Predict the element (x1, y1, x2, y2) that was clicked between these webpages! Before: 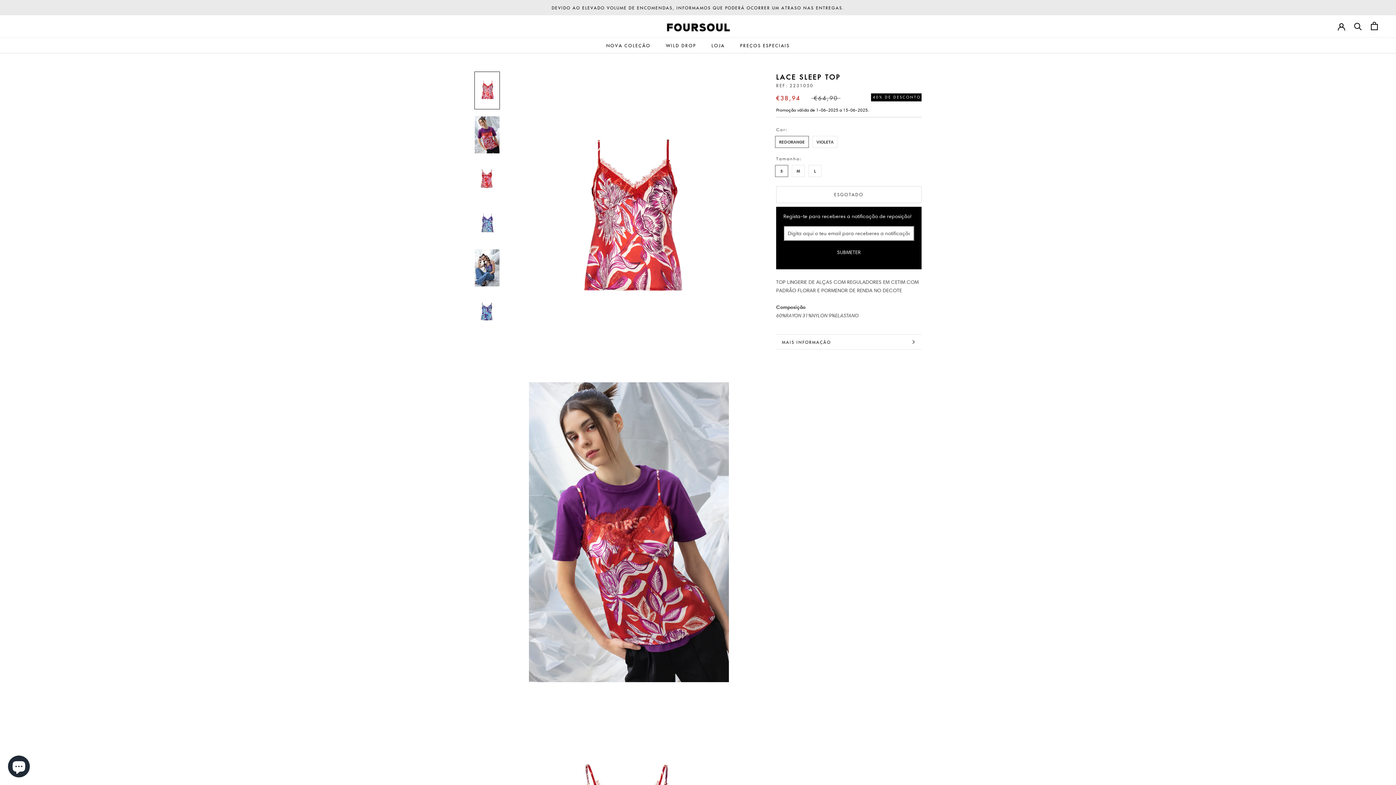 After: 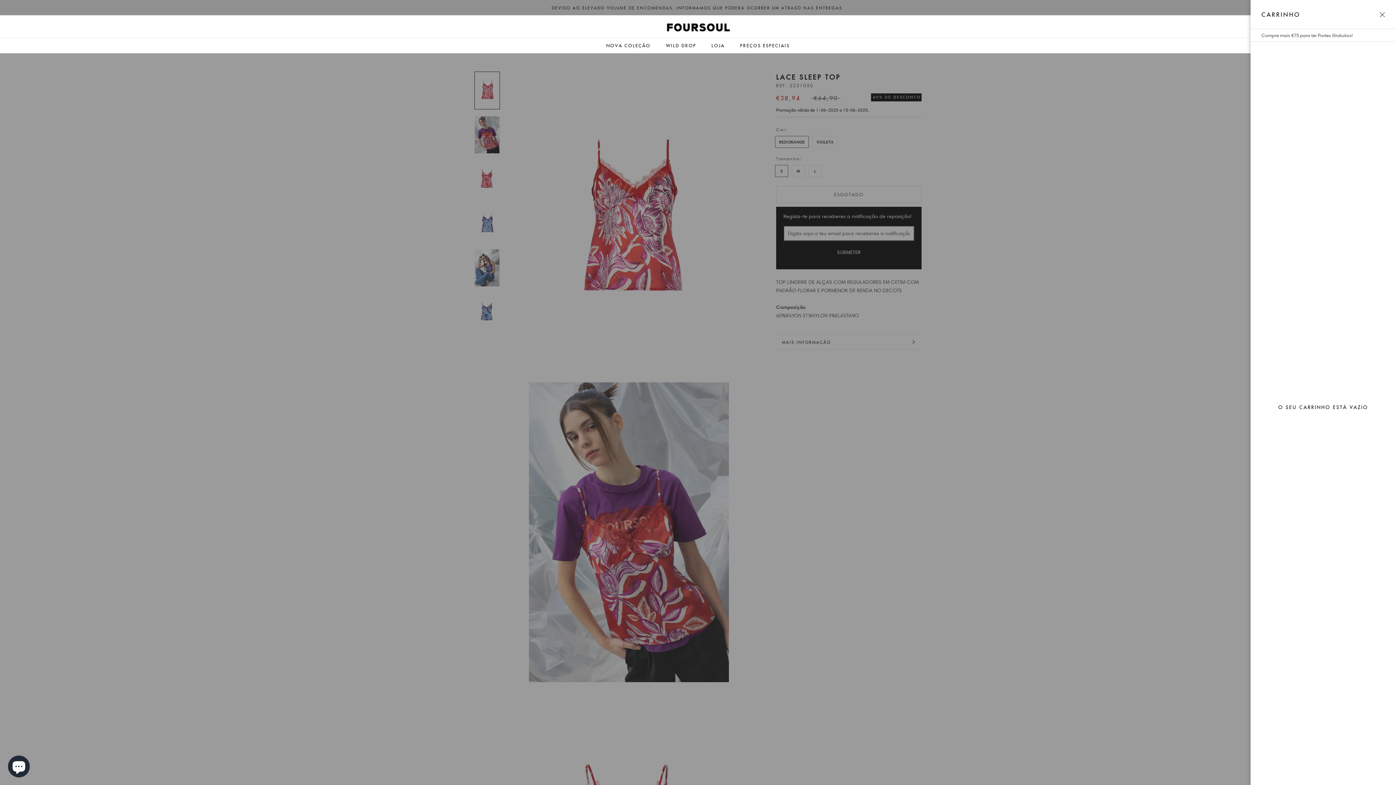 Action: label: Abrir Carrinho bbox: (1371, 21, 1378, 30)